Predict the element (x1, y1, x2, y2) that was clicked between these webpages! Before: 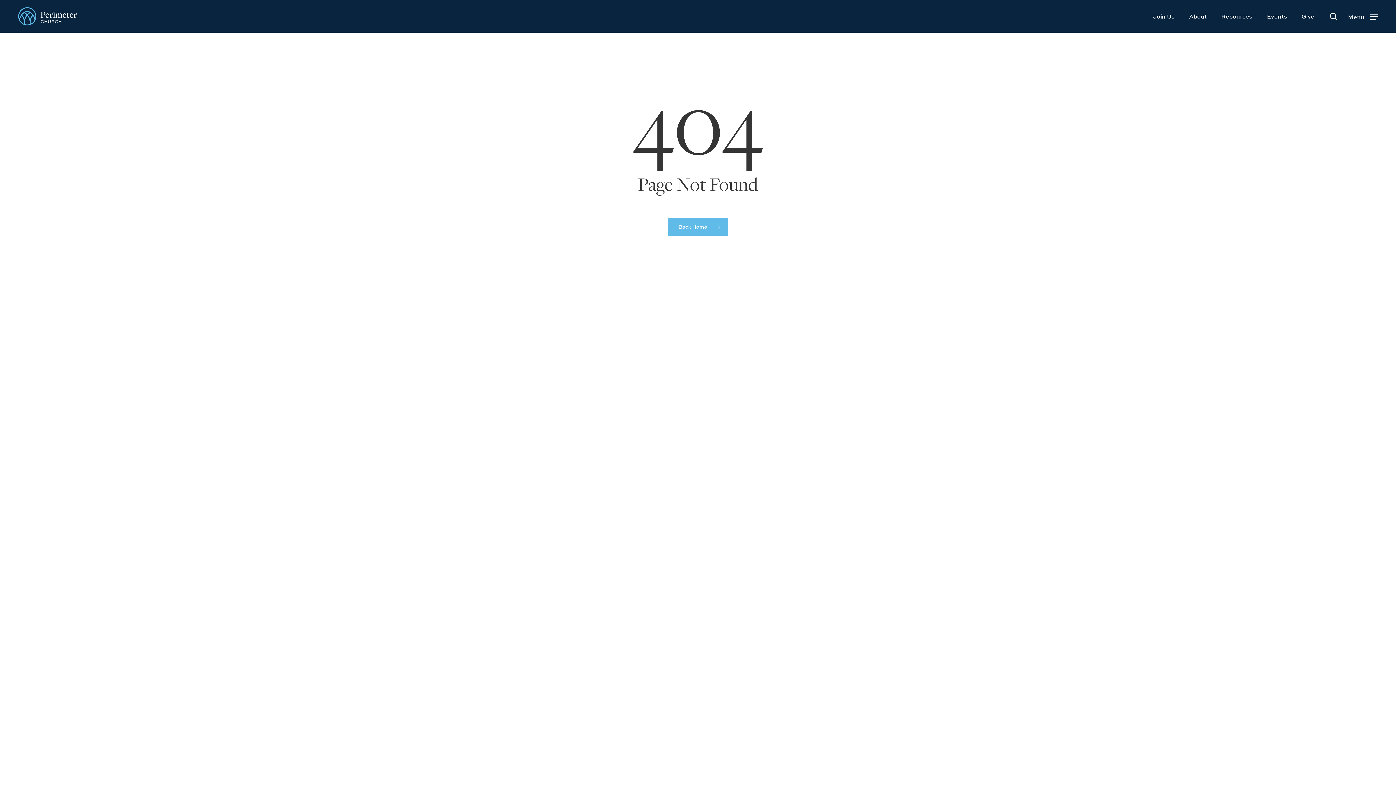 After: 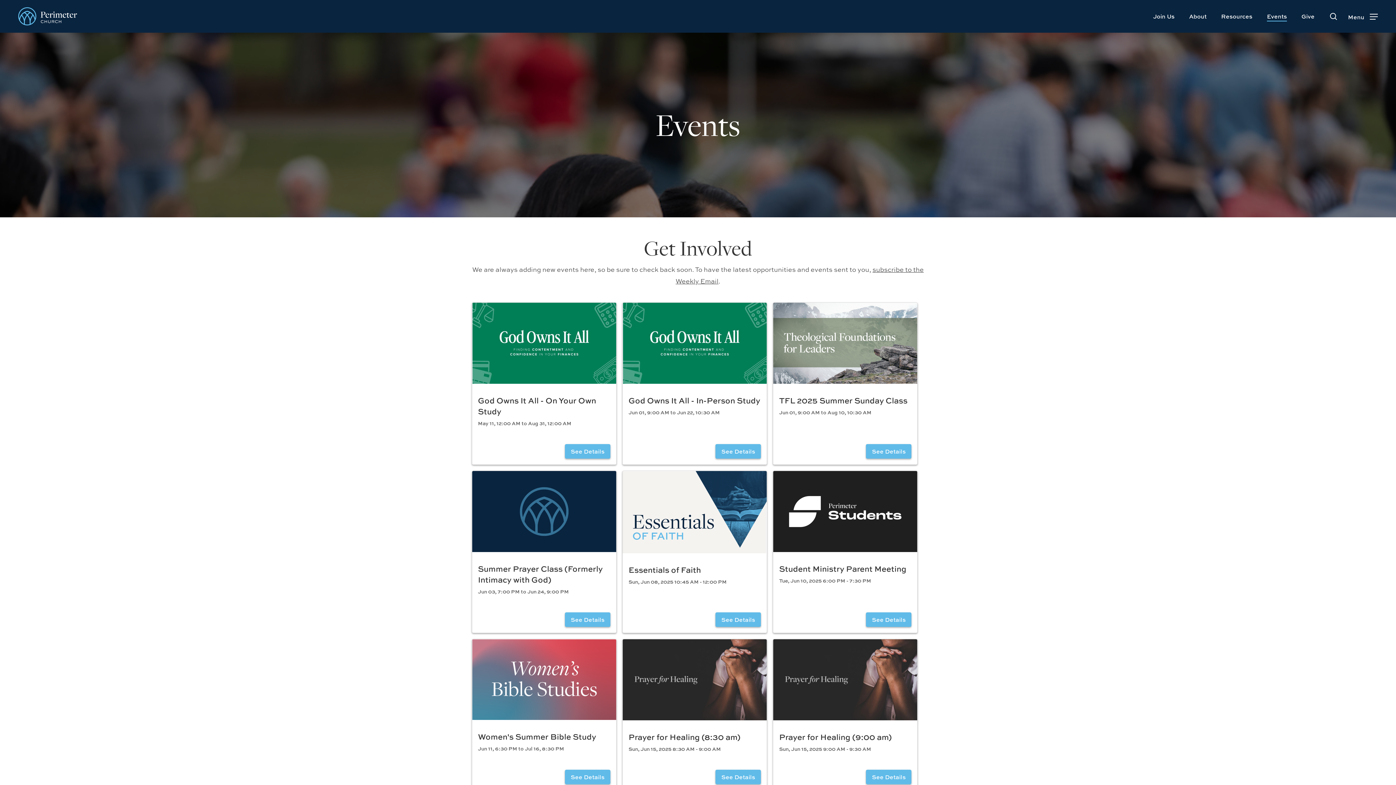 Action: label: Events bbox: (1267, 12, 1287, 20)